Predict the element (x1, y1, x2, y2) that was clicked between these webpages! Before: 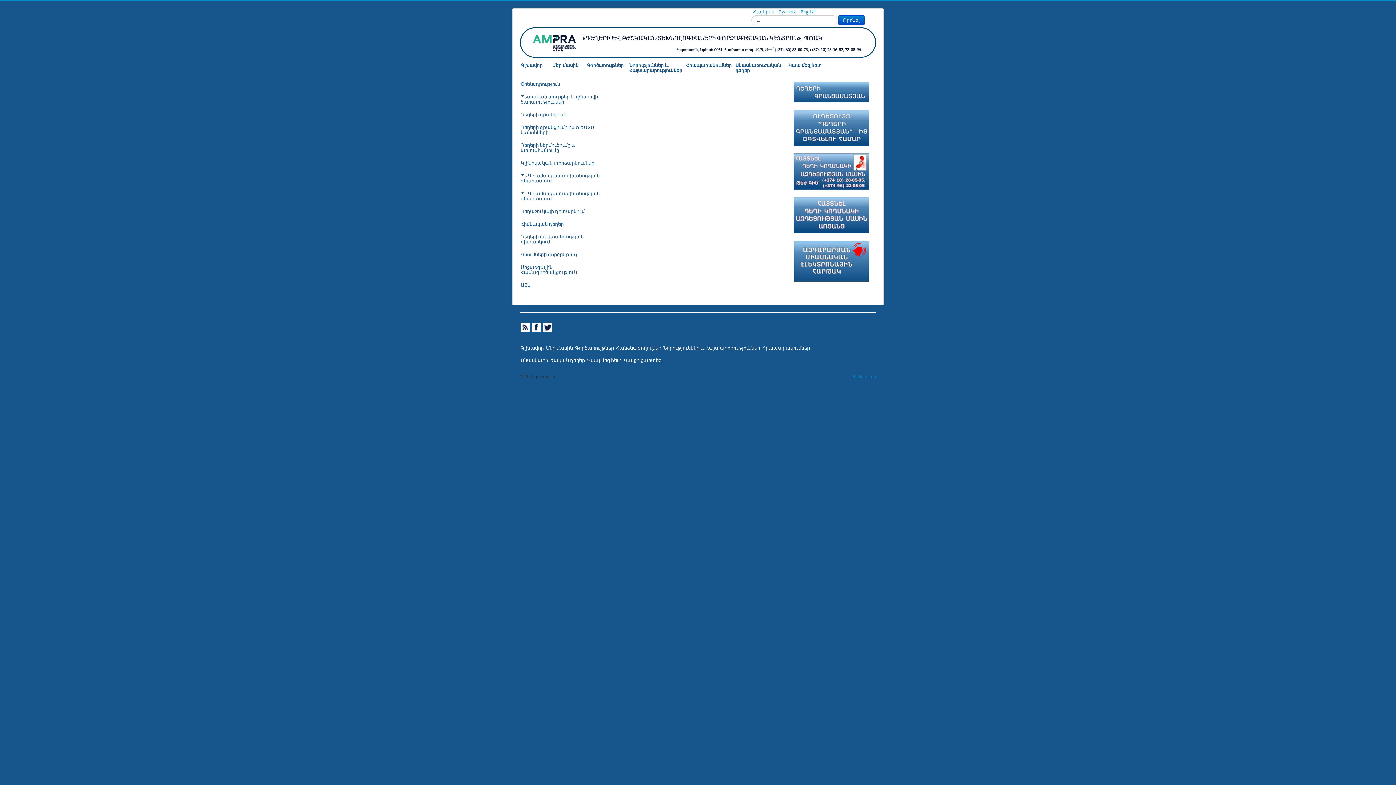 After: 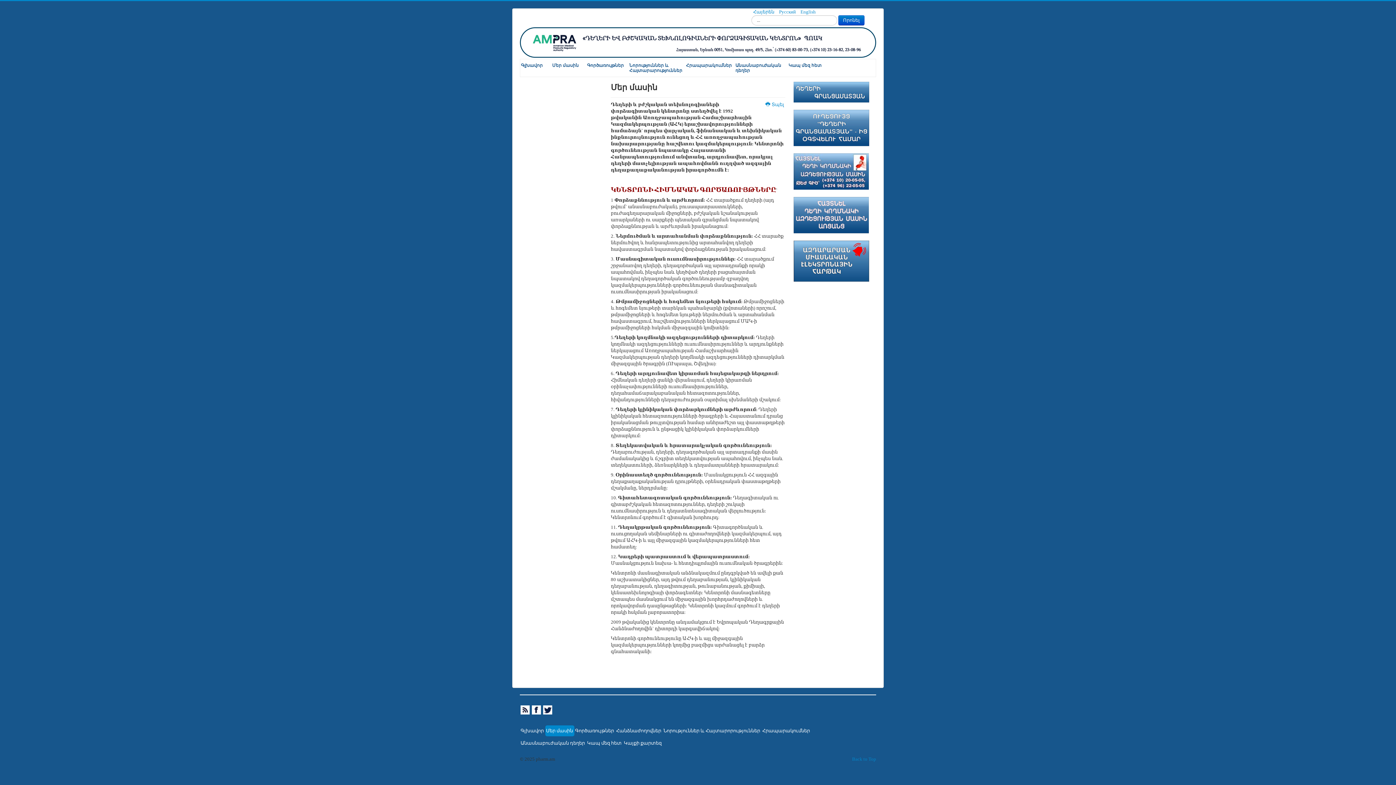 Action: label: Մեր մասին bbox: (545, 342, 574, 353)